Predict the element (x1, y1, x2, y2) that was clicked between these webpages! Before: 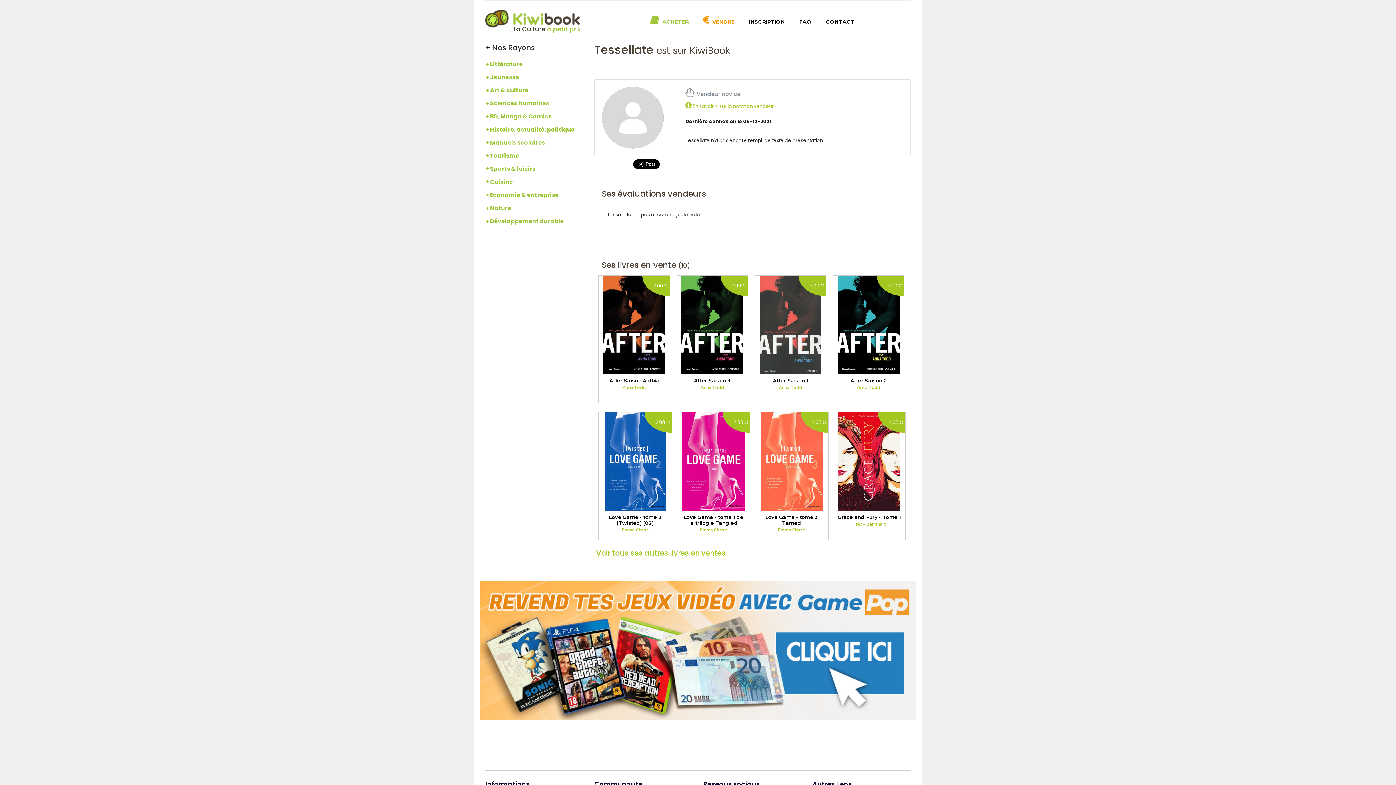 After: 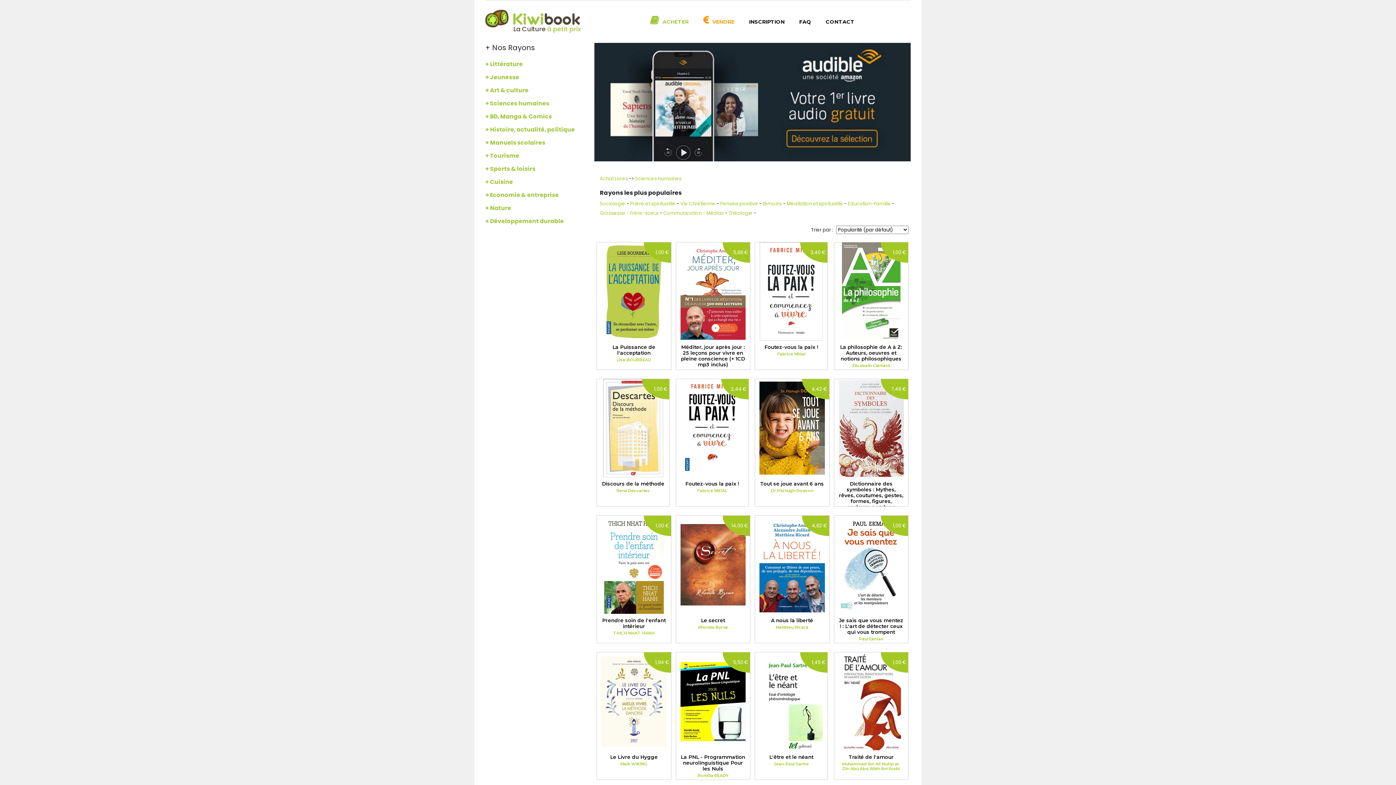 Action: bbox: (485, 97, 583, 110) label: + Sciences humaines